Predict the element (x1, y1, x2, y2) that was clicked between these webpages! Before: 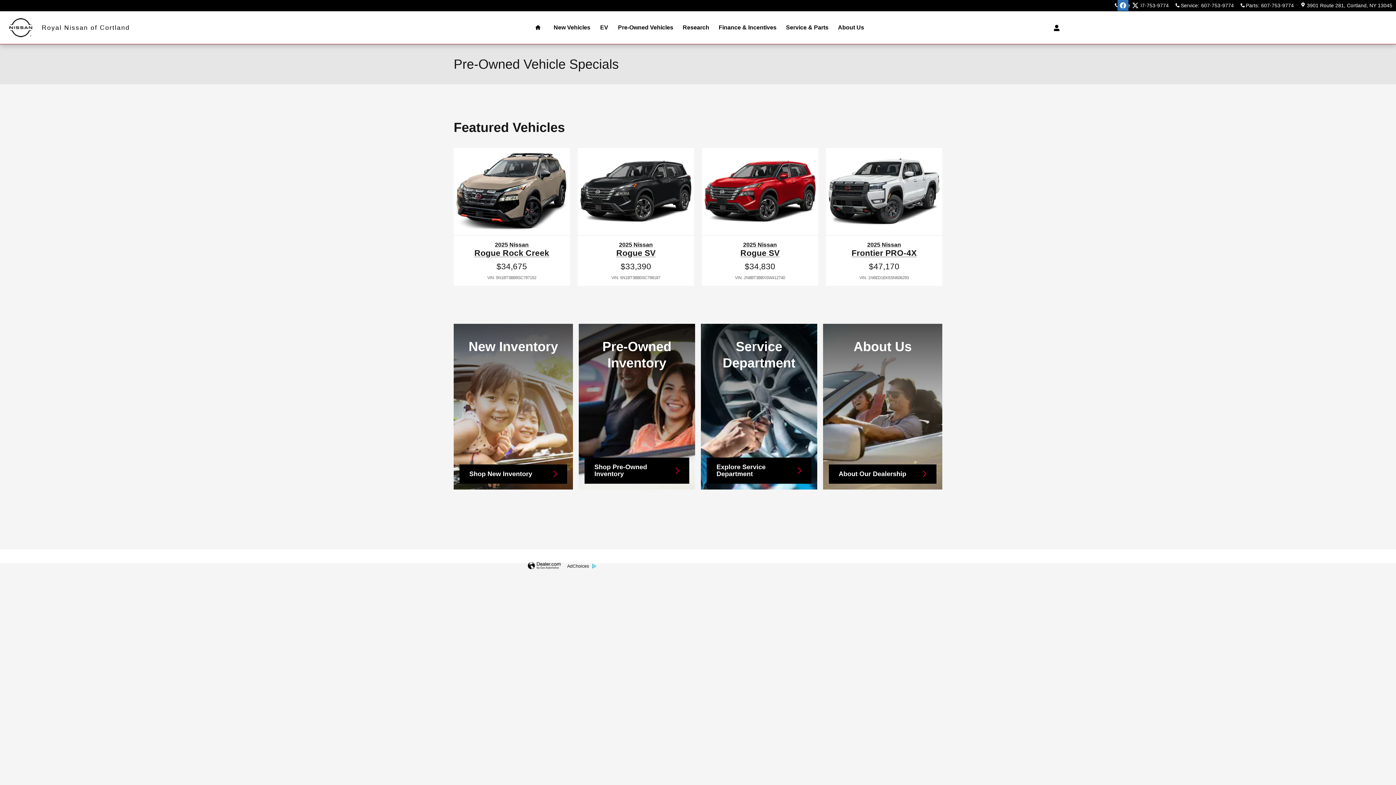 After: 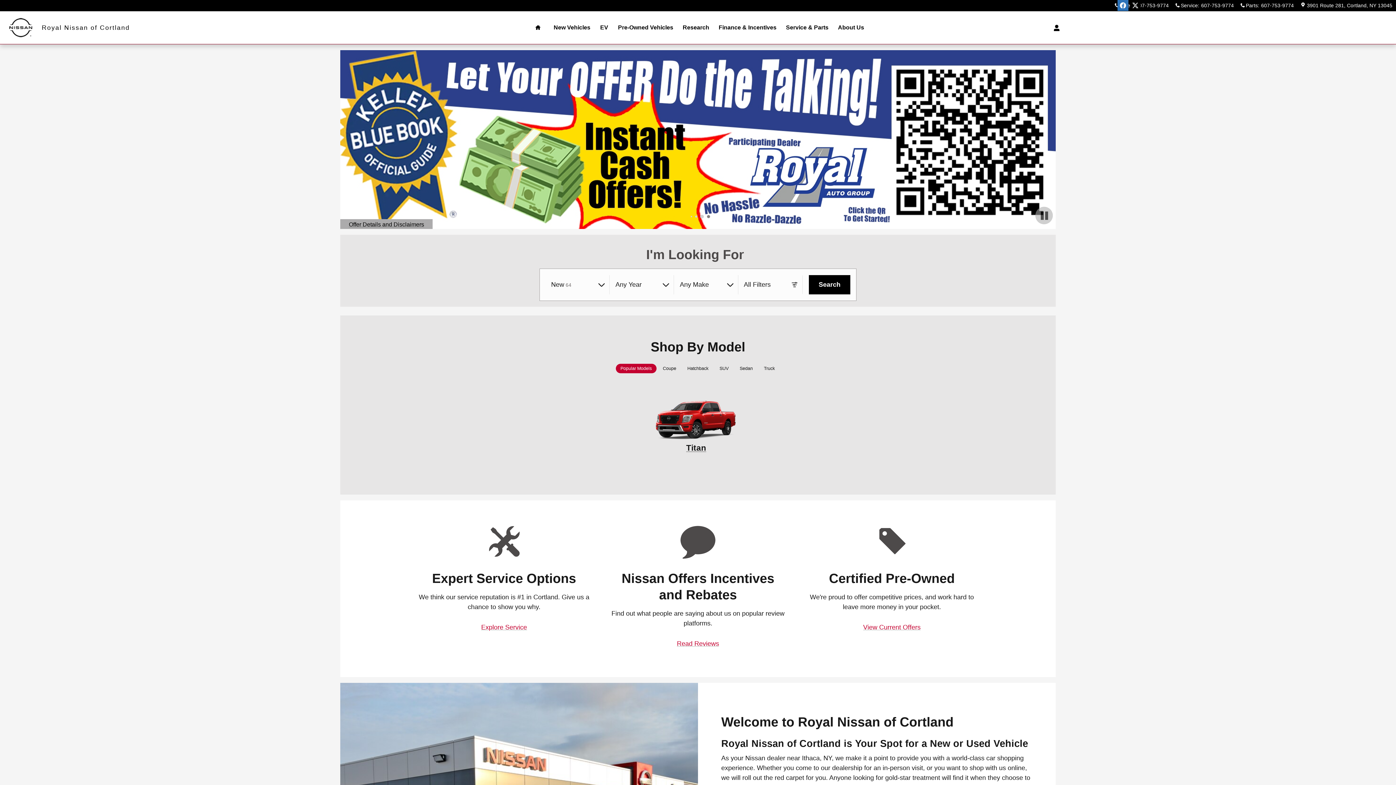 Action: bbox: (3, 15, 38, 39)